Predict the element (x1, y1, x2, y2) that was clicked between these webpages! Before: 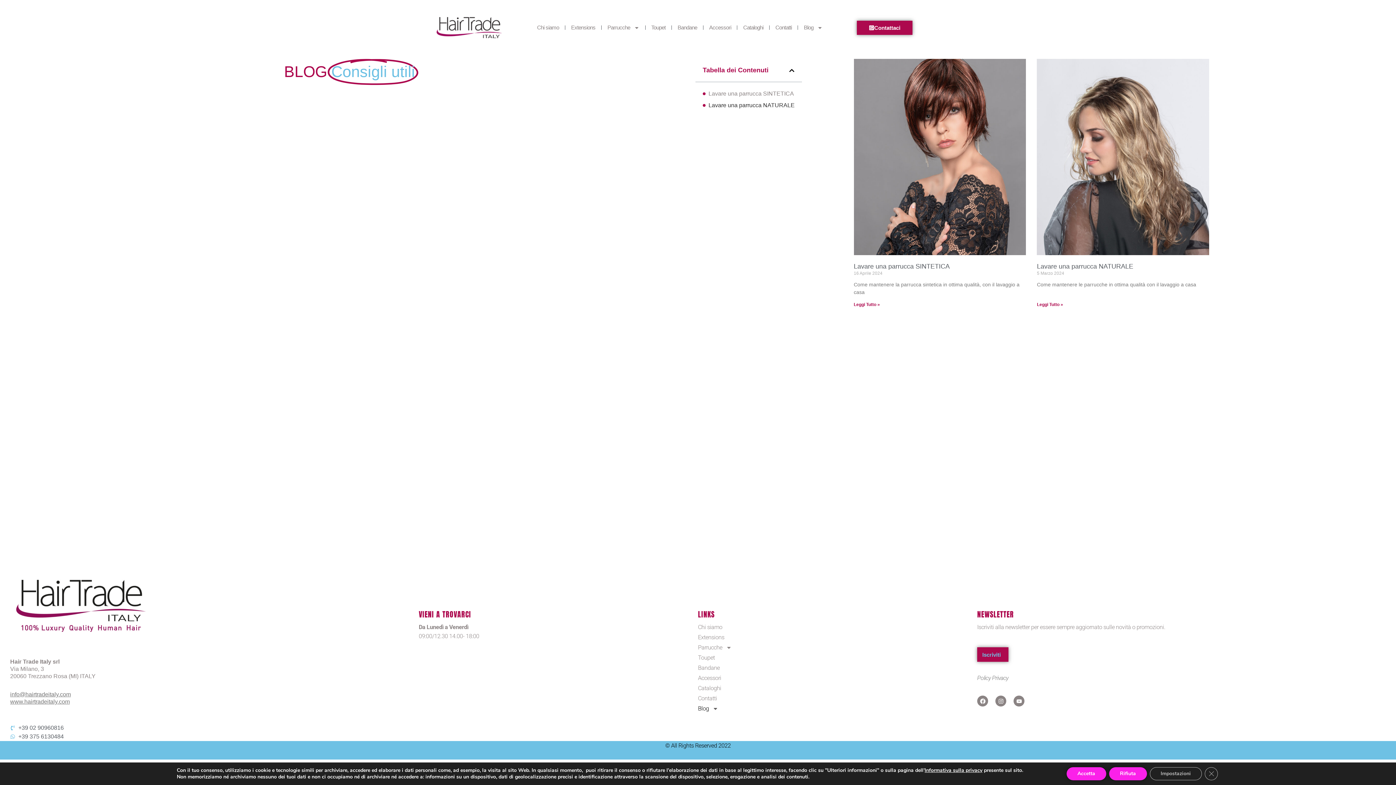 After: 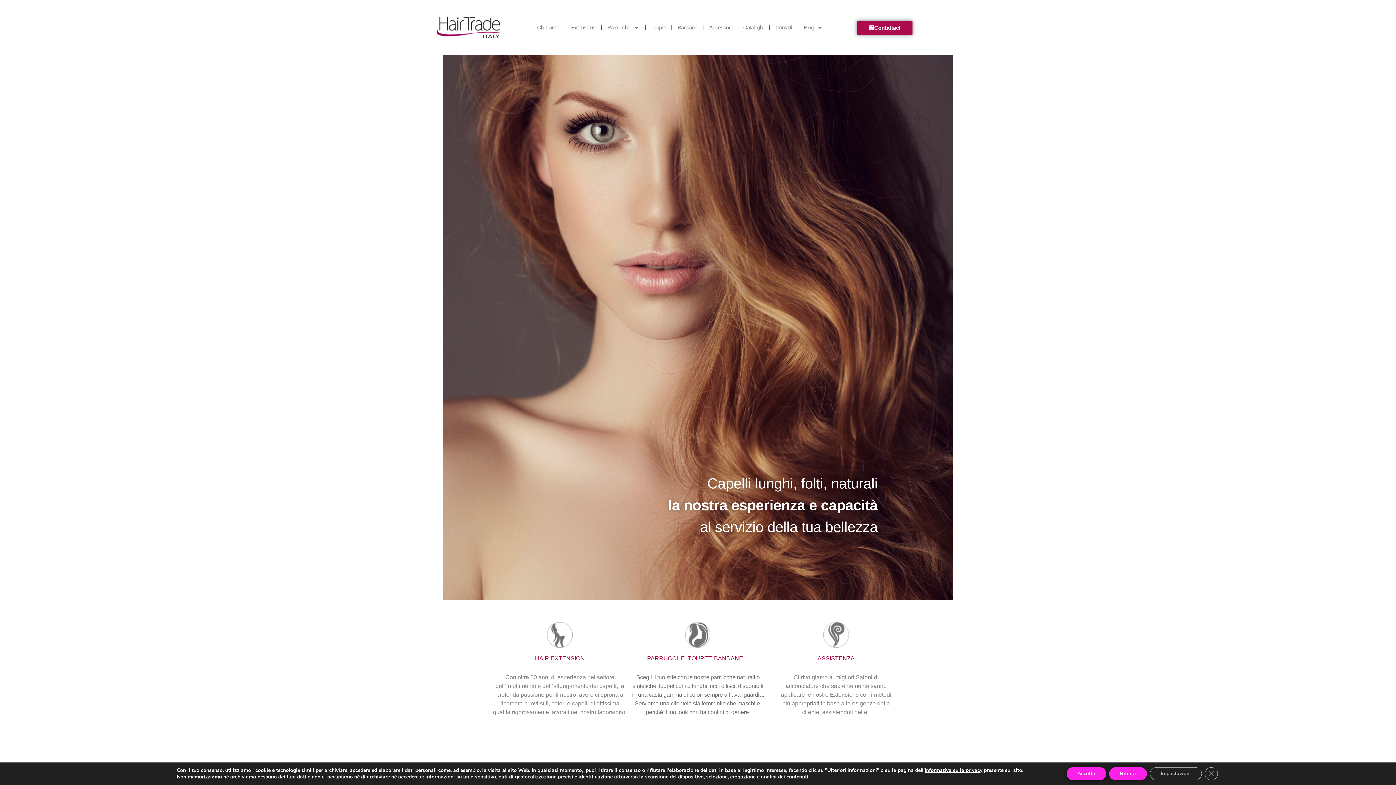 Action: bbox: (436, 17, 502, 38)